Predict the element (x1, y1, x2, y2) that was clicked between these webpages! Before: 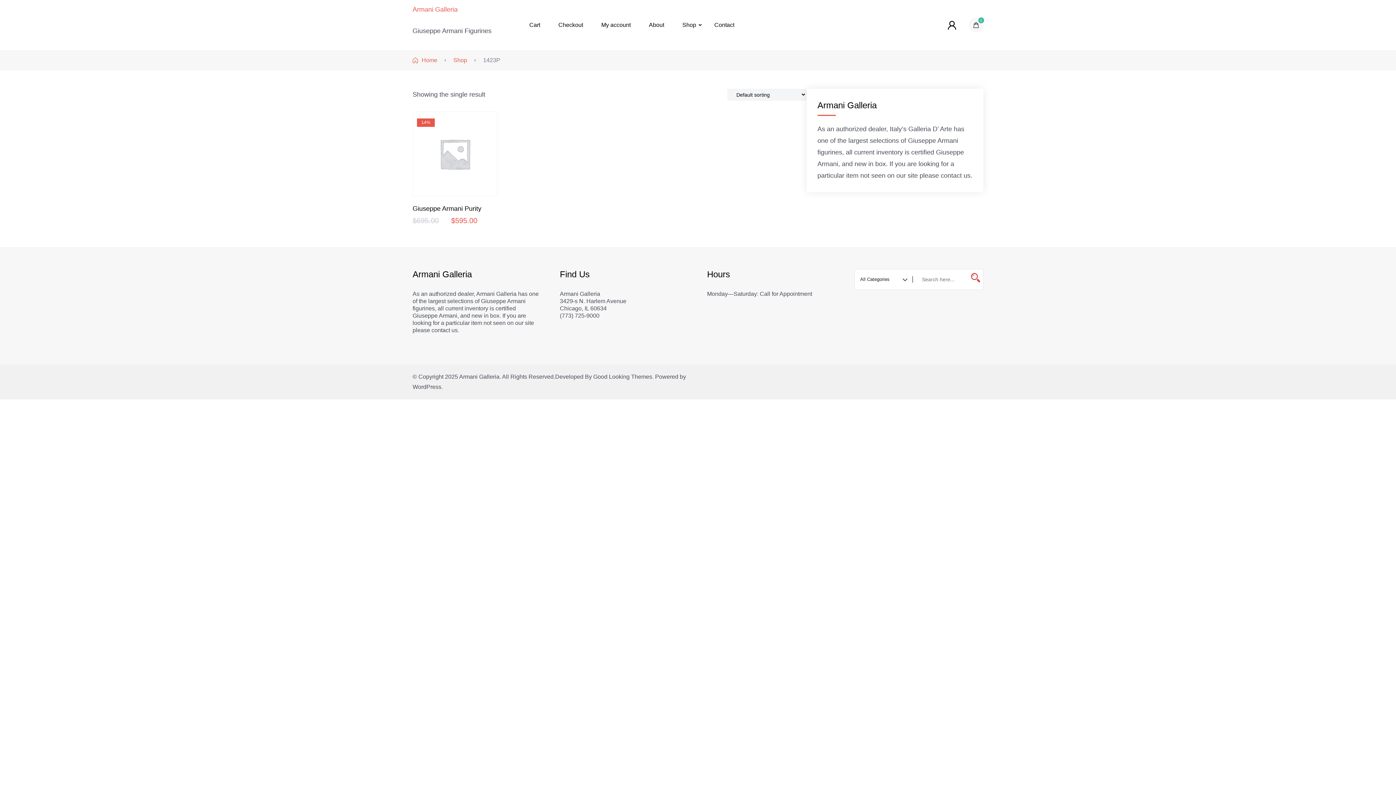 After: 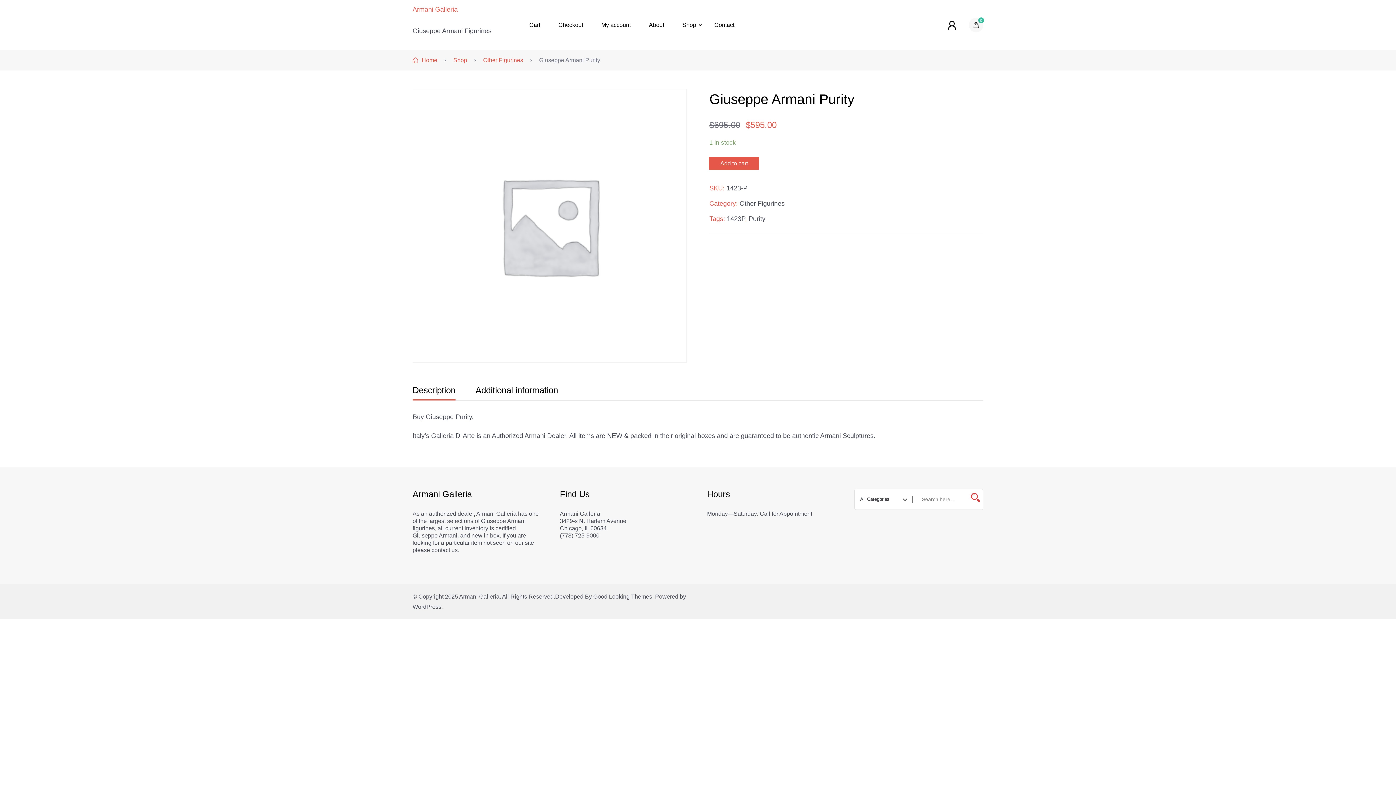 Action: bbox: (412, 111, 497, 196)